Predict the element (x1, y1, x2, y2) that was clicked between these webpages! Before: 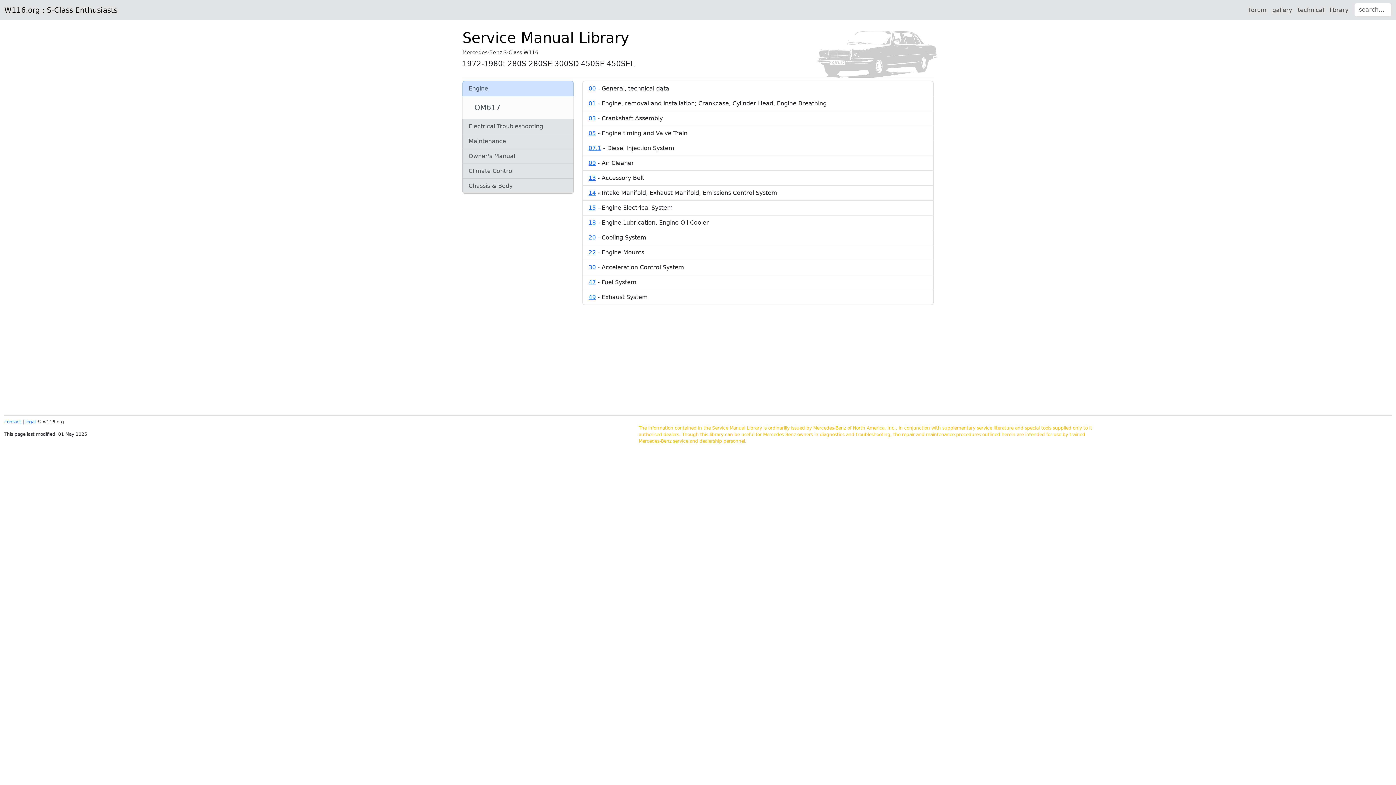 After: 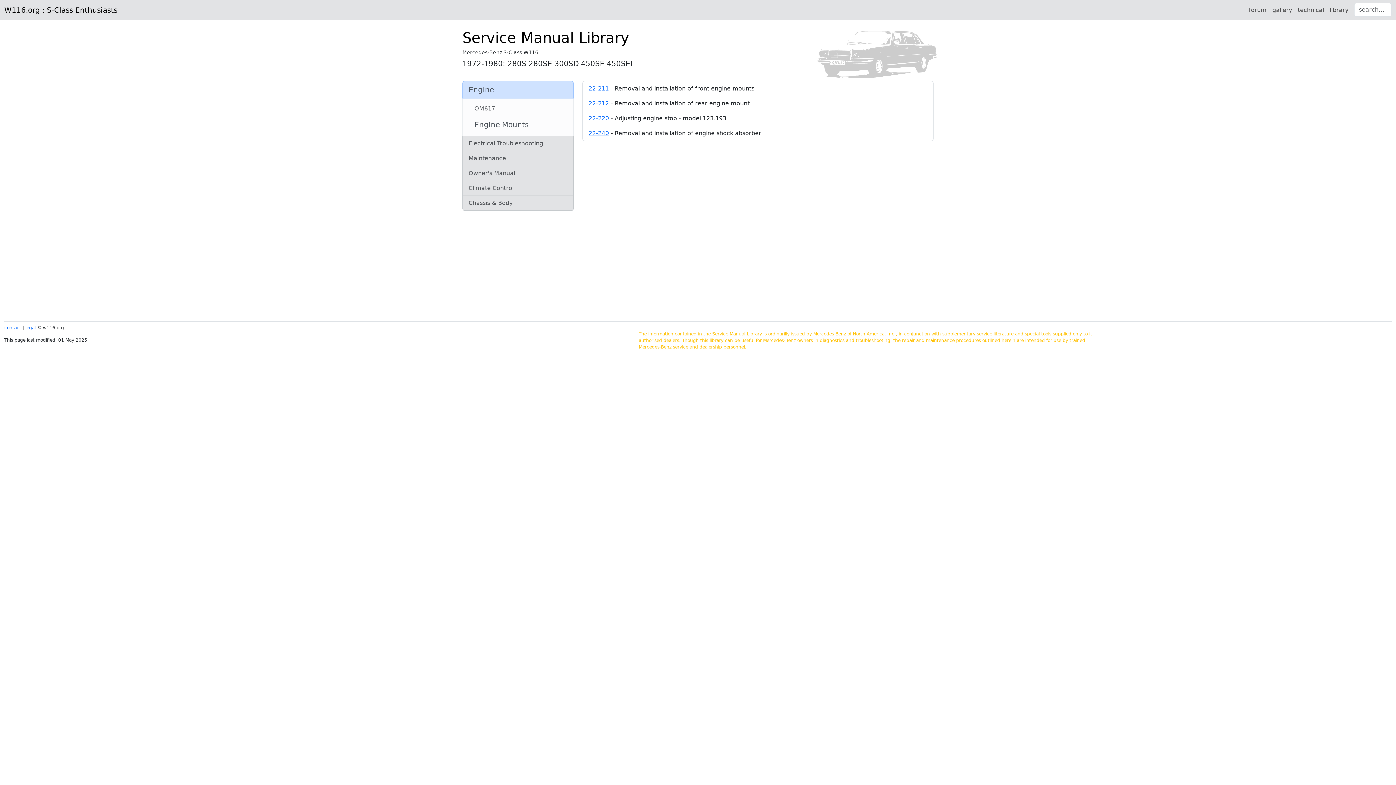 Action: bbox: (588, 249, 596, 256) label: 22